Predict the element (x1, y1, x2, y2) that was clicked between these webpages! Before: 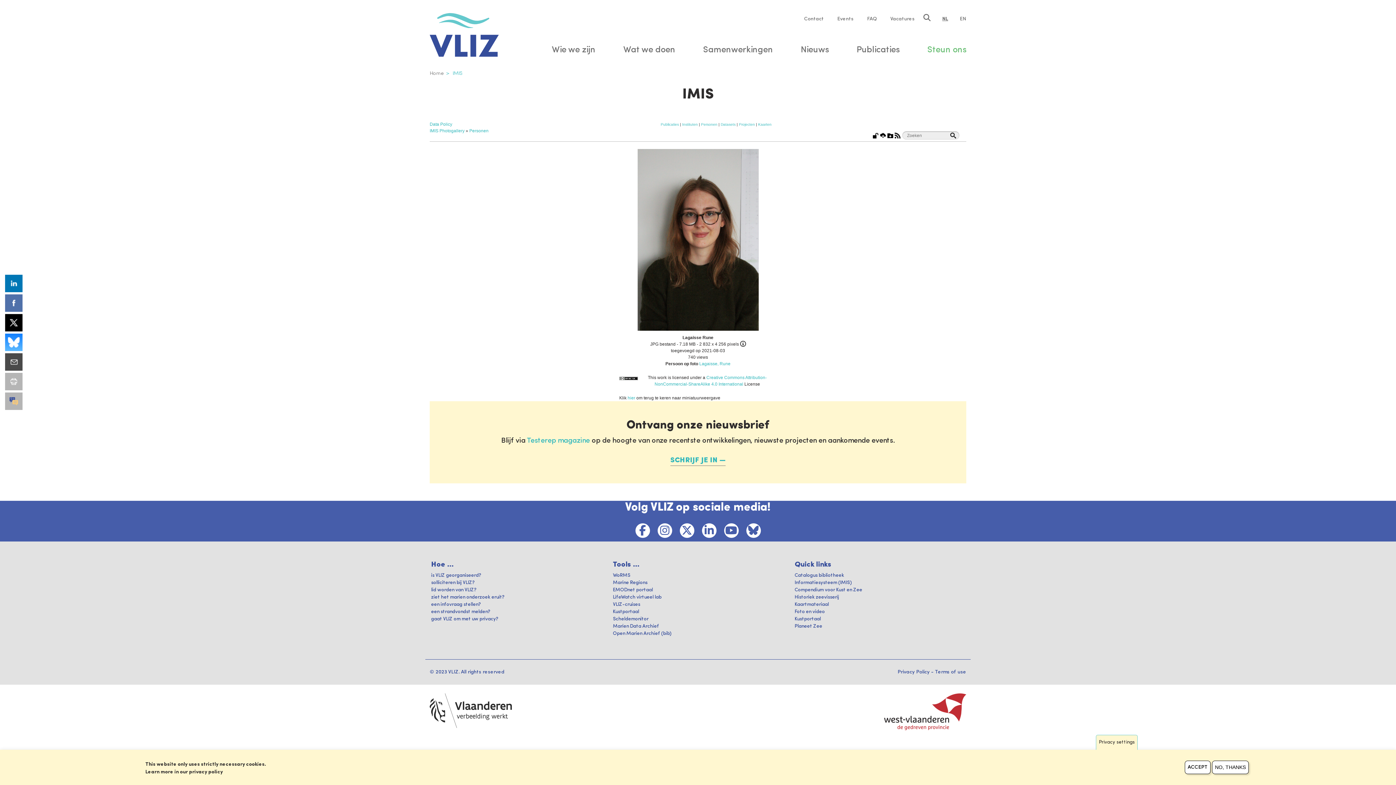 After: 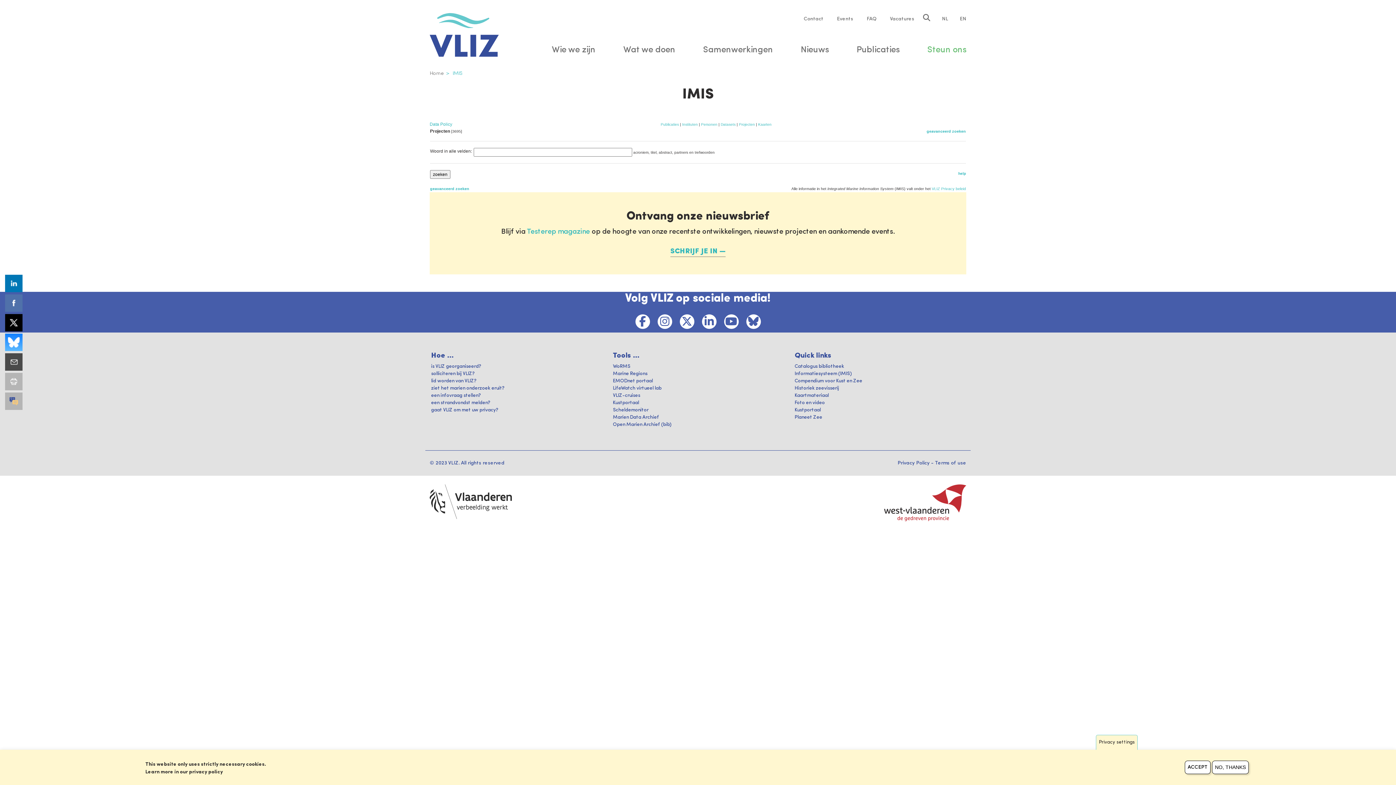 Action: bbox: (739, 122, 755, 126) label: Projecten